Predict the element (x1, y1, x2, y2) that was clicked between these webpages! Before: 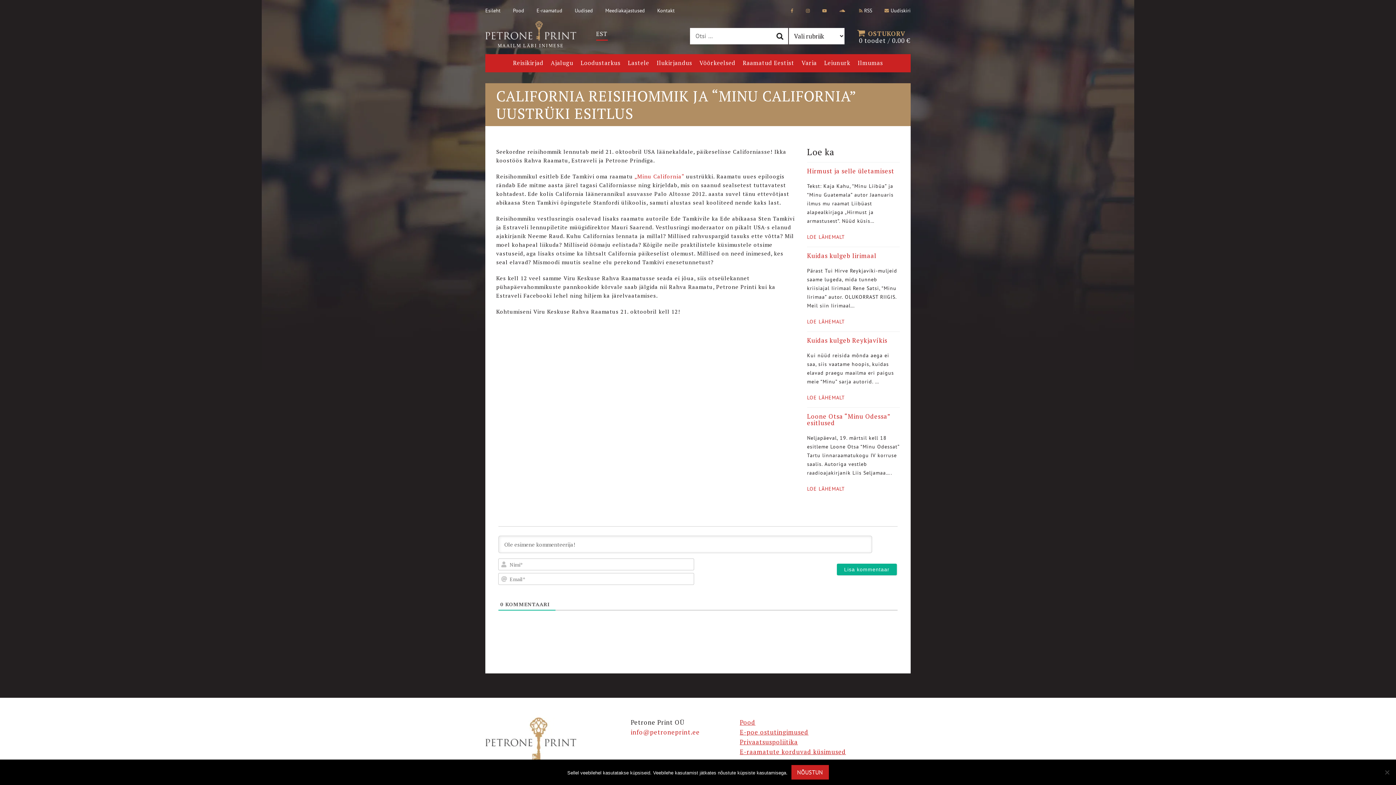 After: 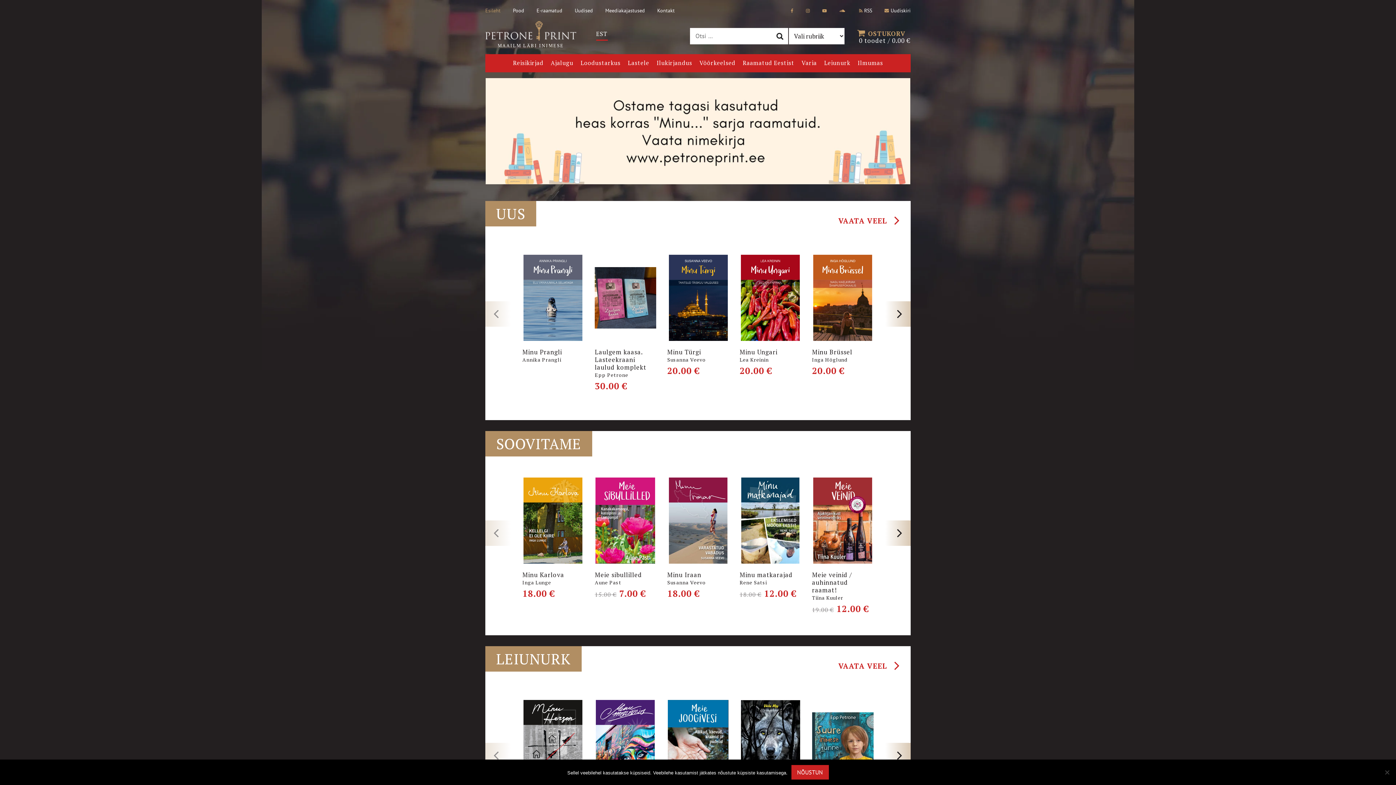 Action: label: MAAILM LÄBI INIMESE bbox: (485, 21, 576, 50)